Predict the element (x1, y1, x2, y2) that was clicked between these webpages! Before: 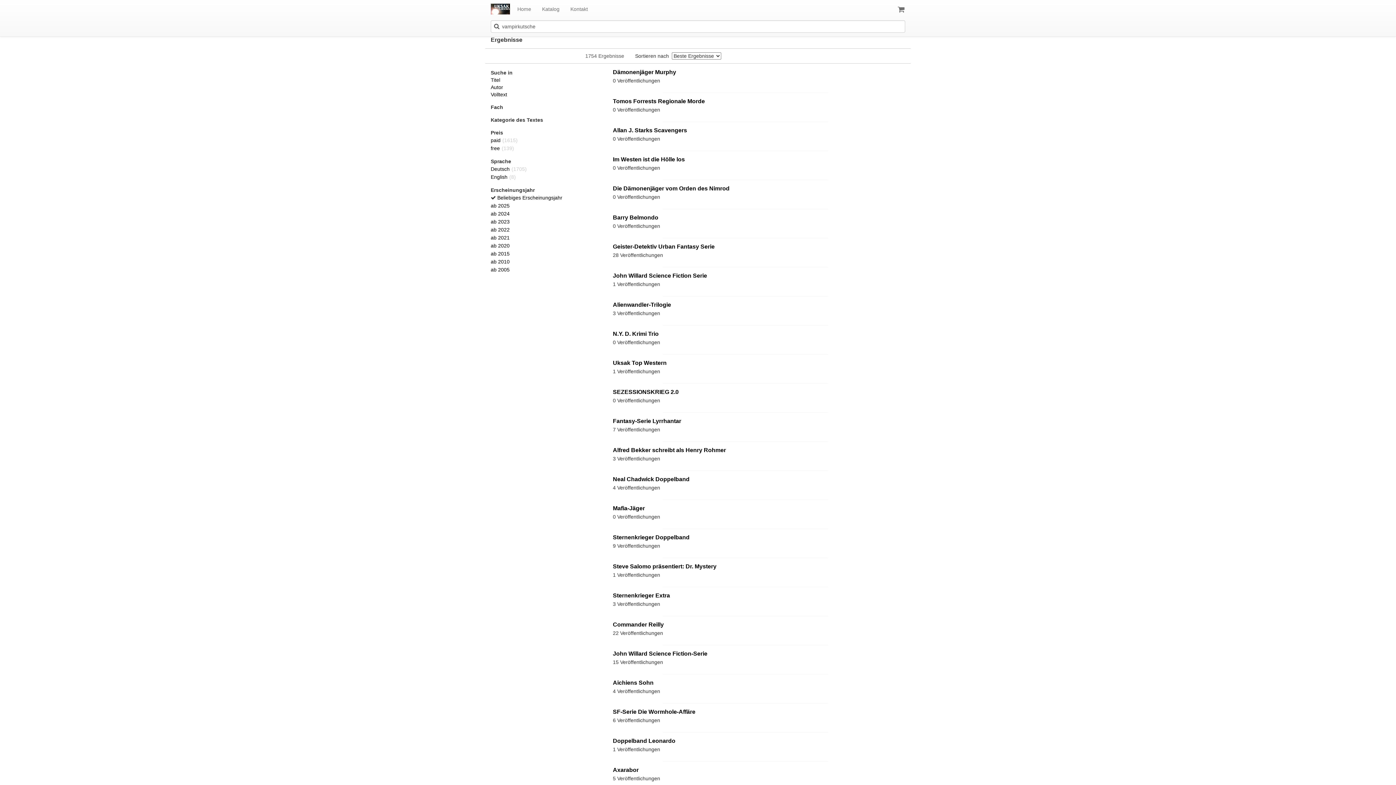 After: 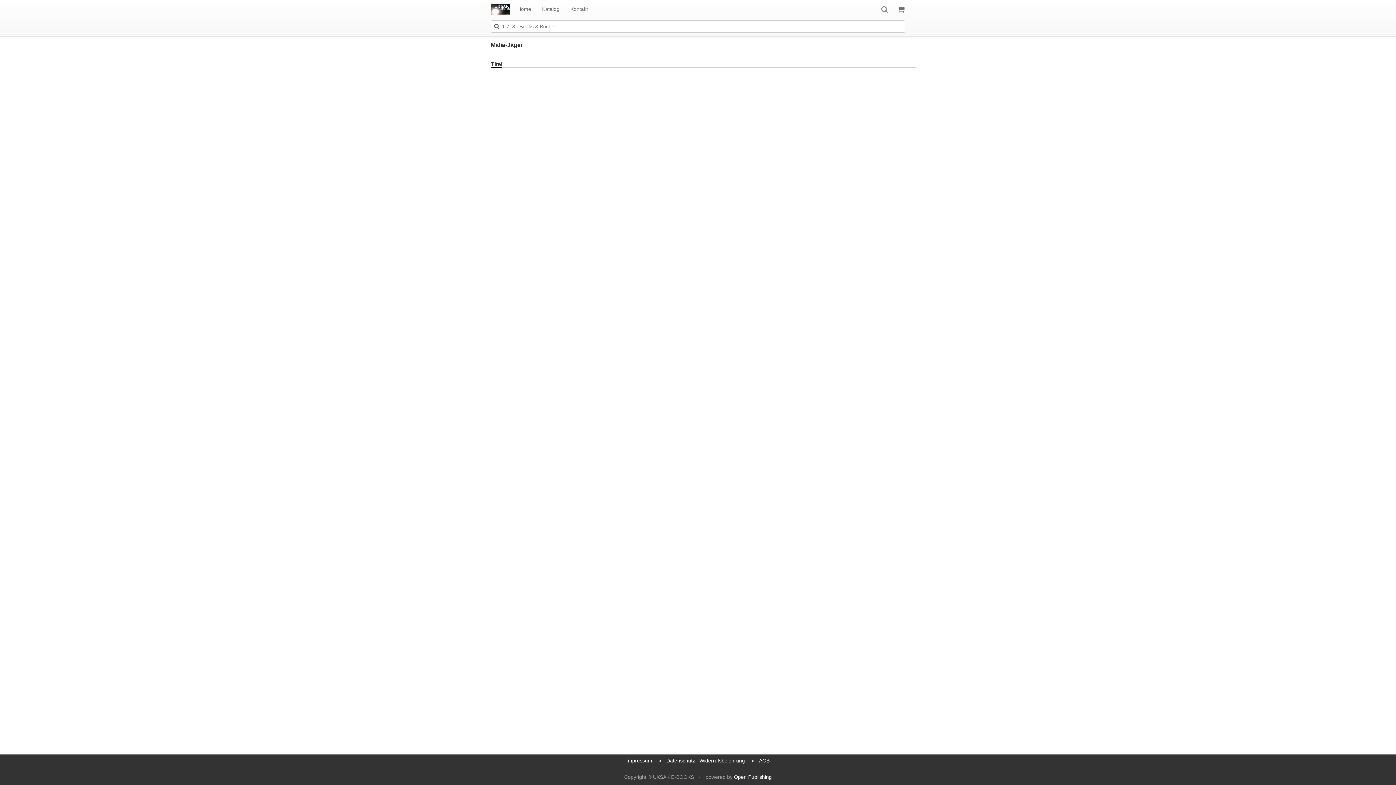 Action: bbox: (613, 505, 645, 511) label: Mafia-Jäger